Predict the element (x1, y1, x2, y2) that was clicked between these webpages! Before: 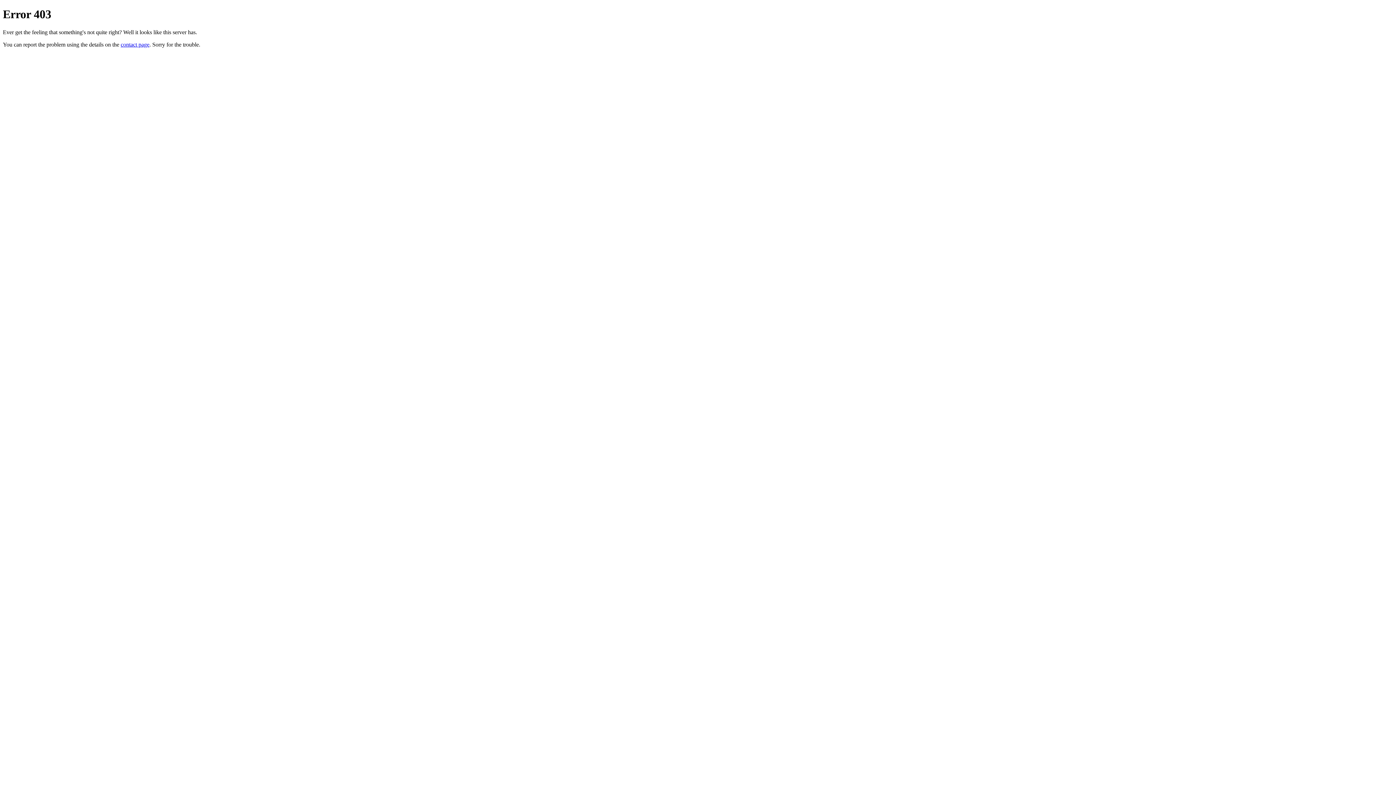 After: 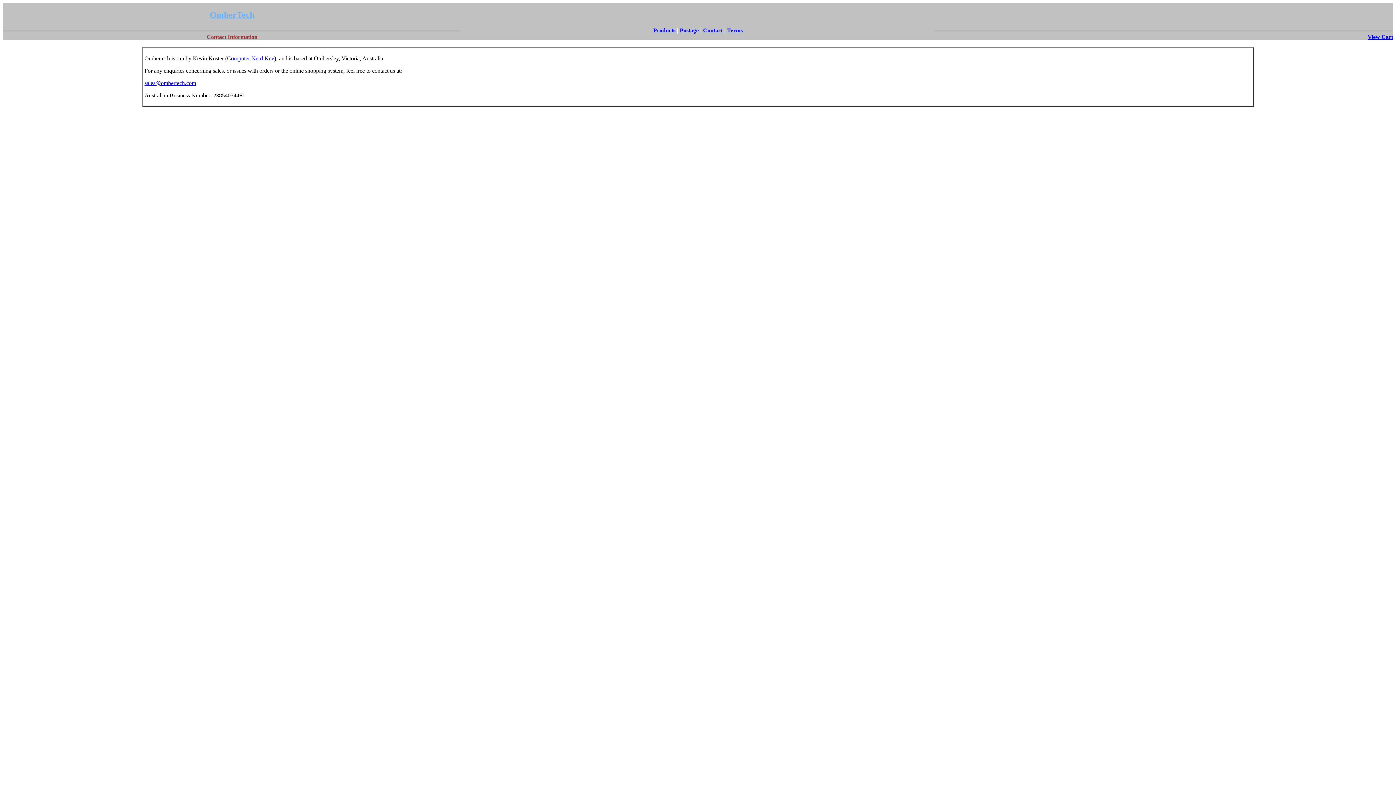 Action: label: contact page bbox: (120, 41, 149, 47)